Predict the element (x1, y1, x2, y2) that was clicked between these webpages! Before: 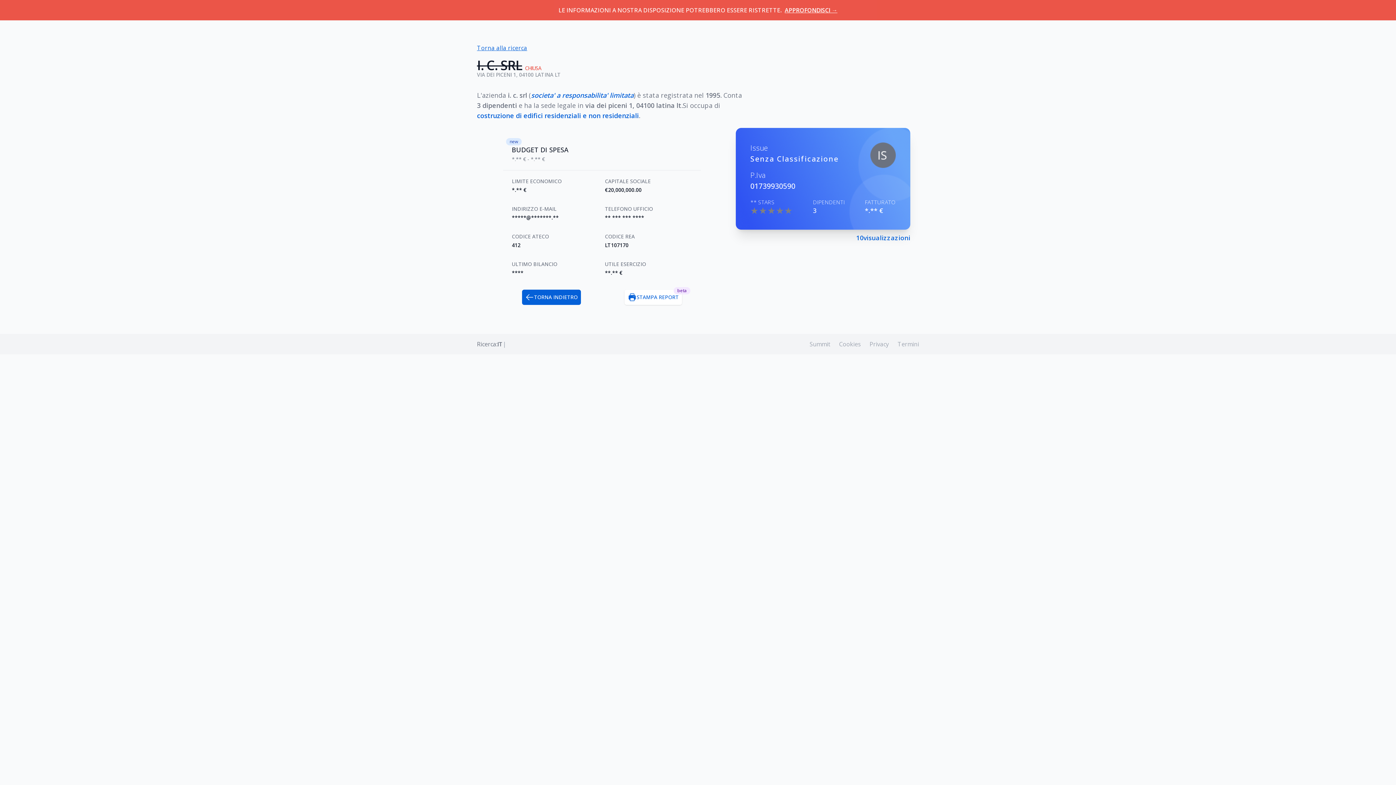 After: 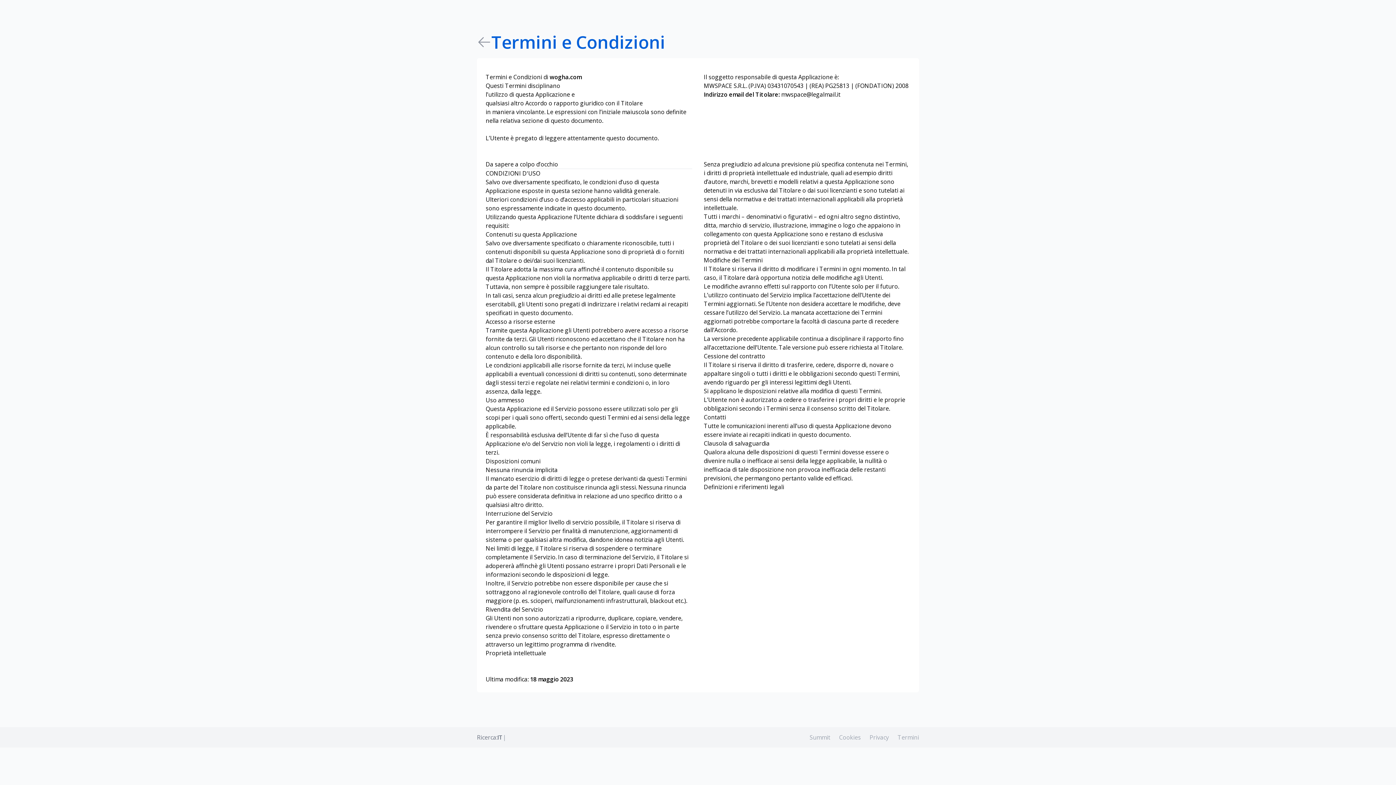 Action: label: Termini bbox: (897, 340, 919, 348)